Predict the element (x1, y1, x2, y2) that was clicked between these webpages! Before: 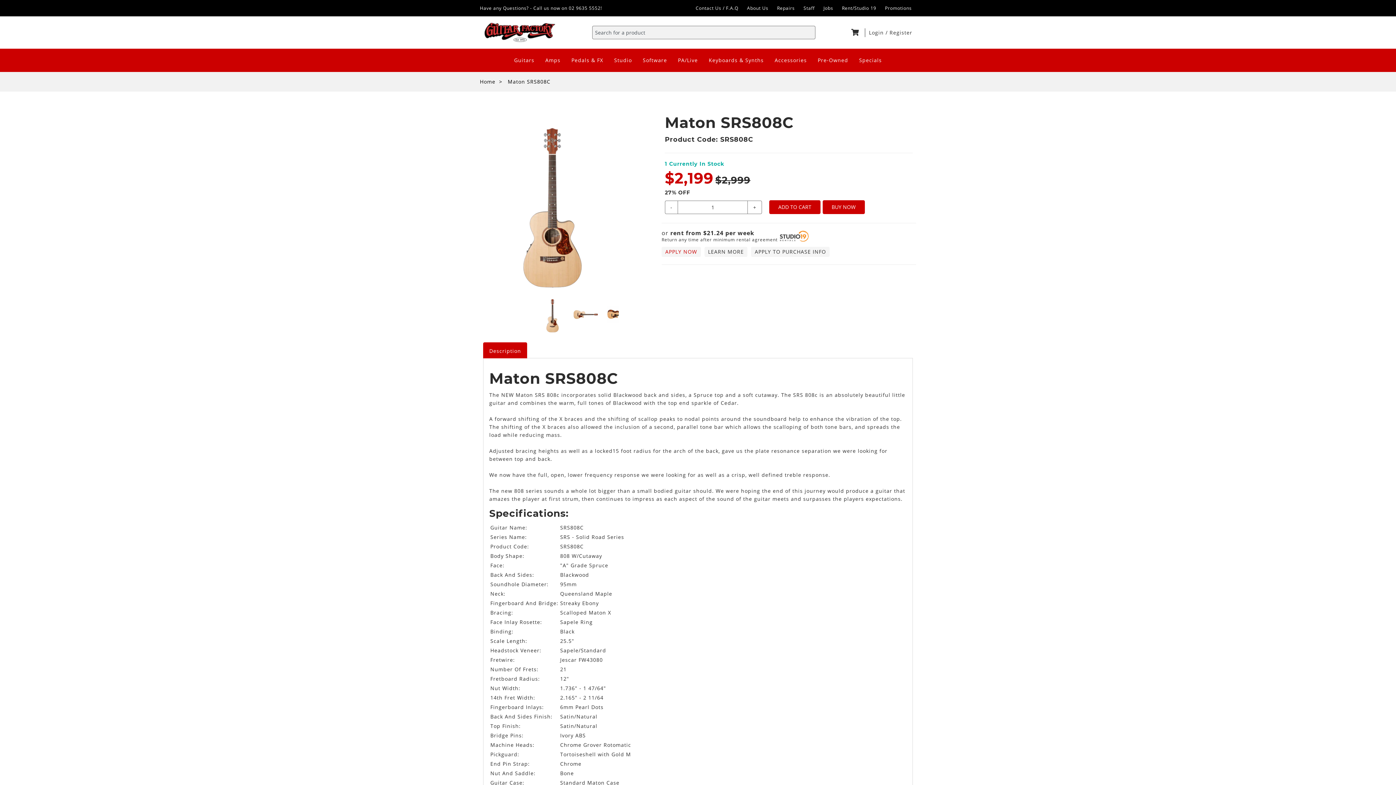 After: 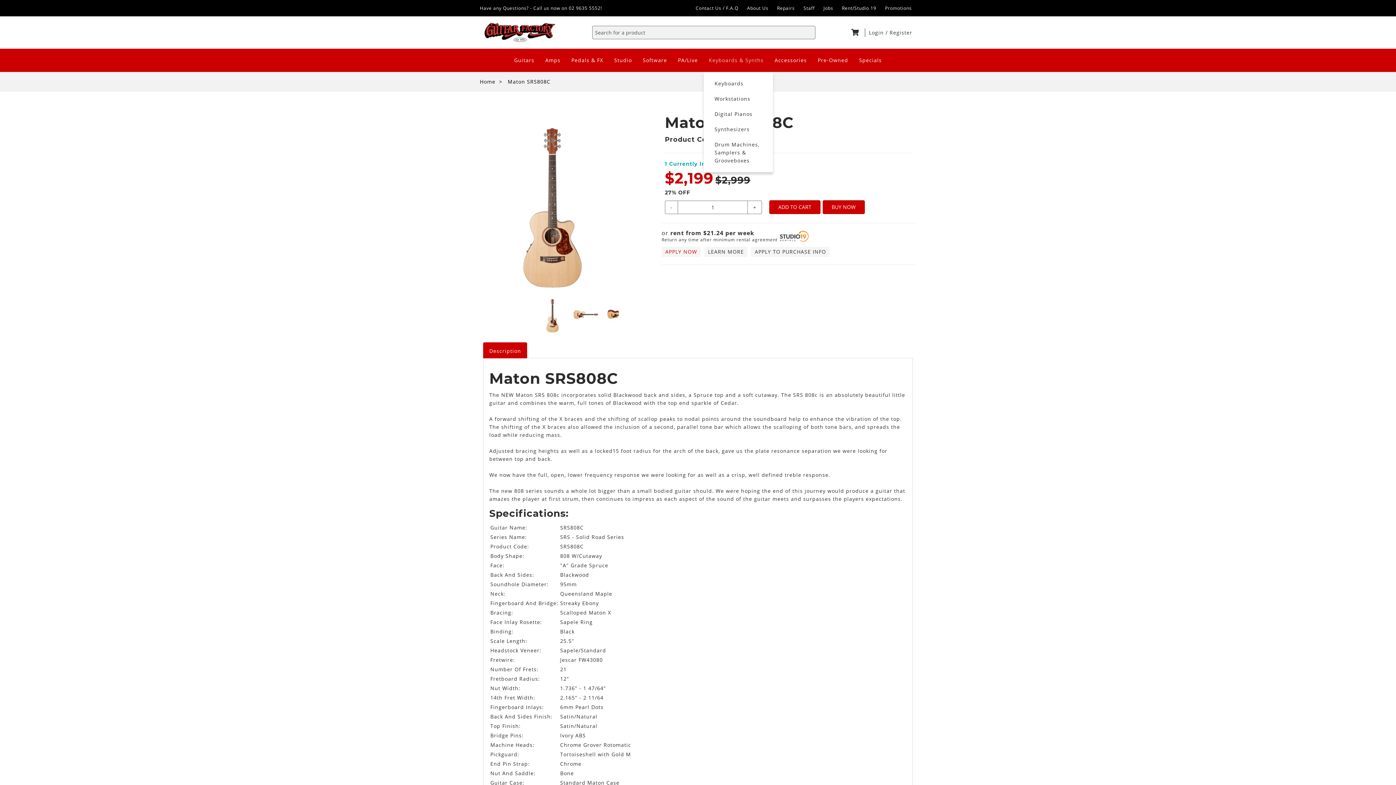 Action: bbox: (703, 54, 769, 66) label: Keyboards & Synths